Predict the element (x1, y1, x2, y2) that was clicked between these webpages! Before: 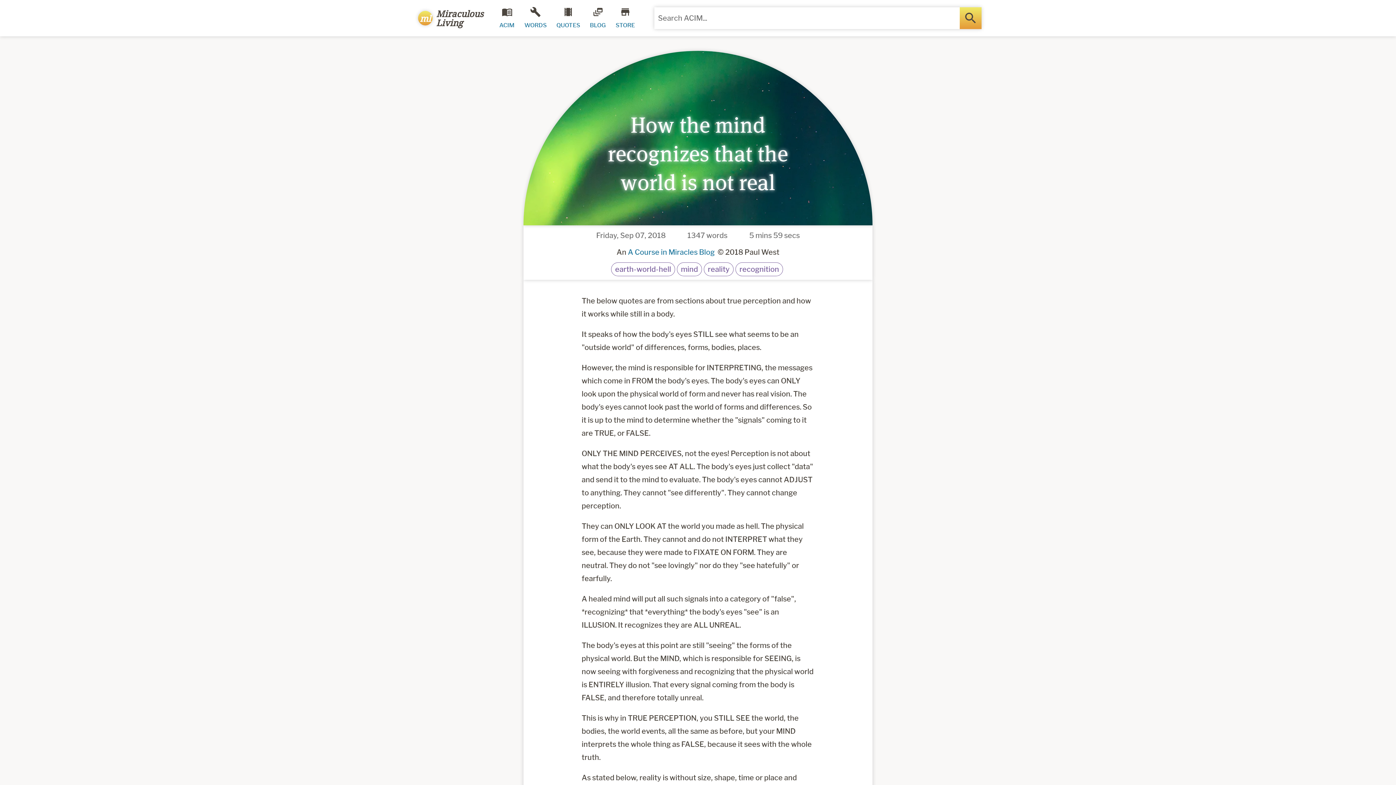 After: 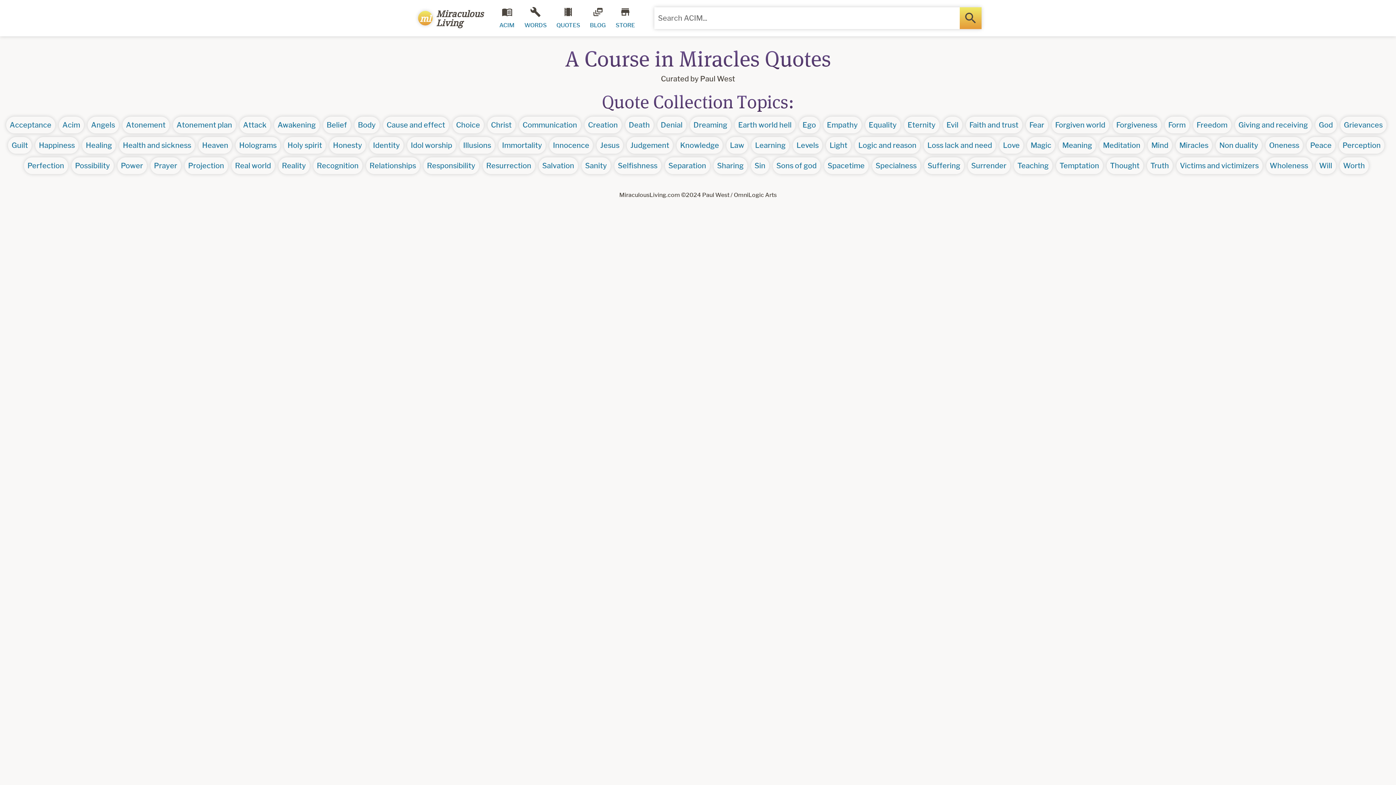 Action: label: QUOTES bbox: (551, 0, 585, 36)